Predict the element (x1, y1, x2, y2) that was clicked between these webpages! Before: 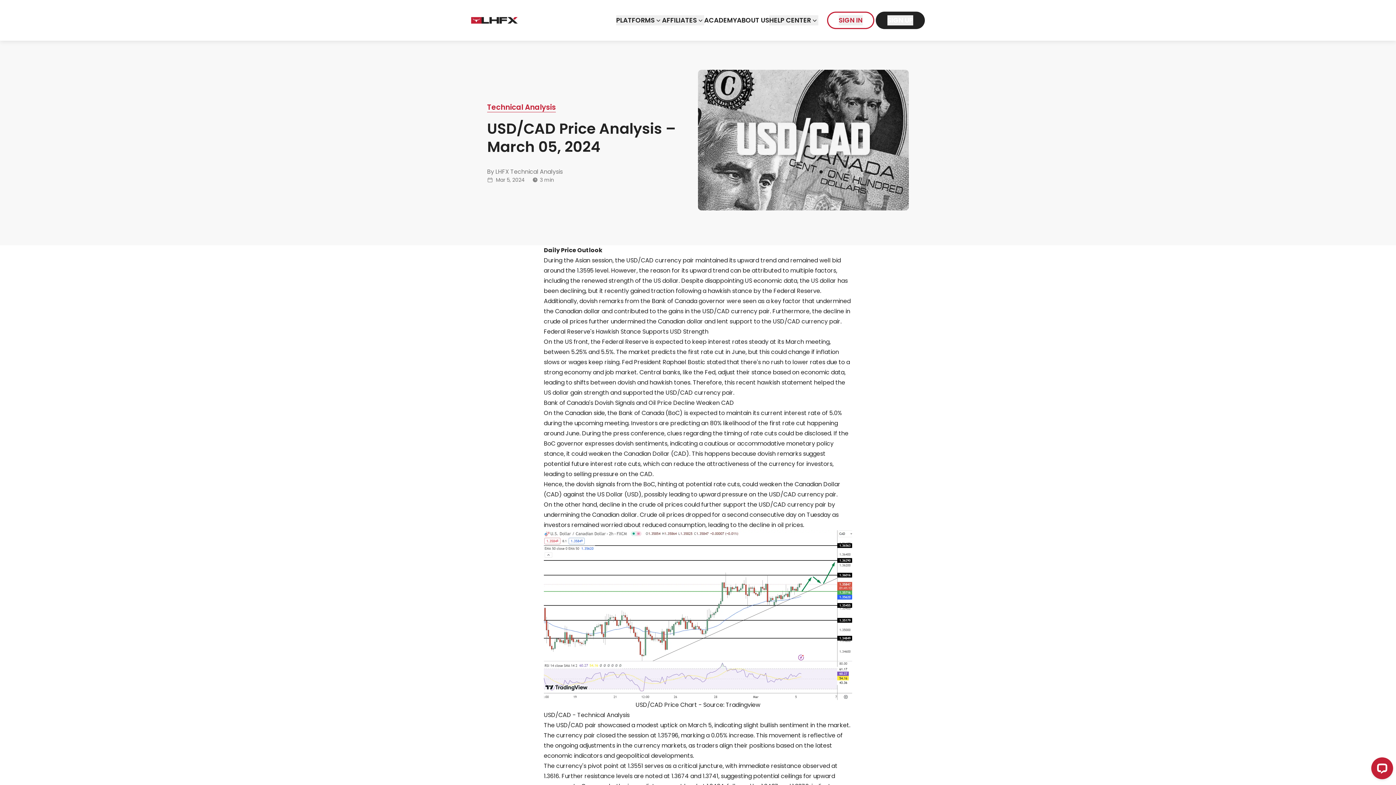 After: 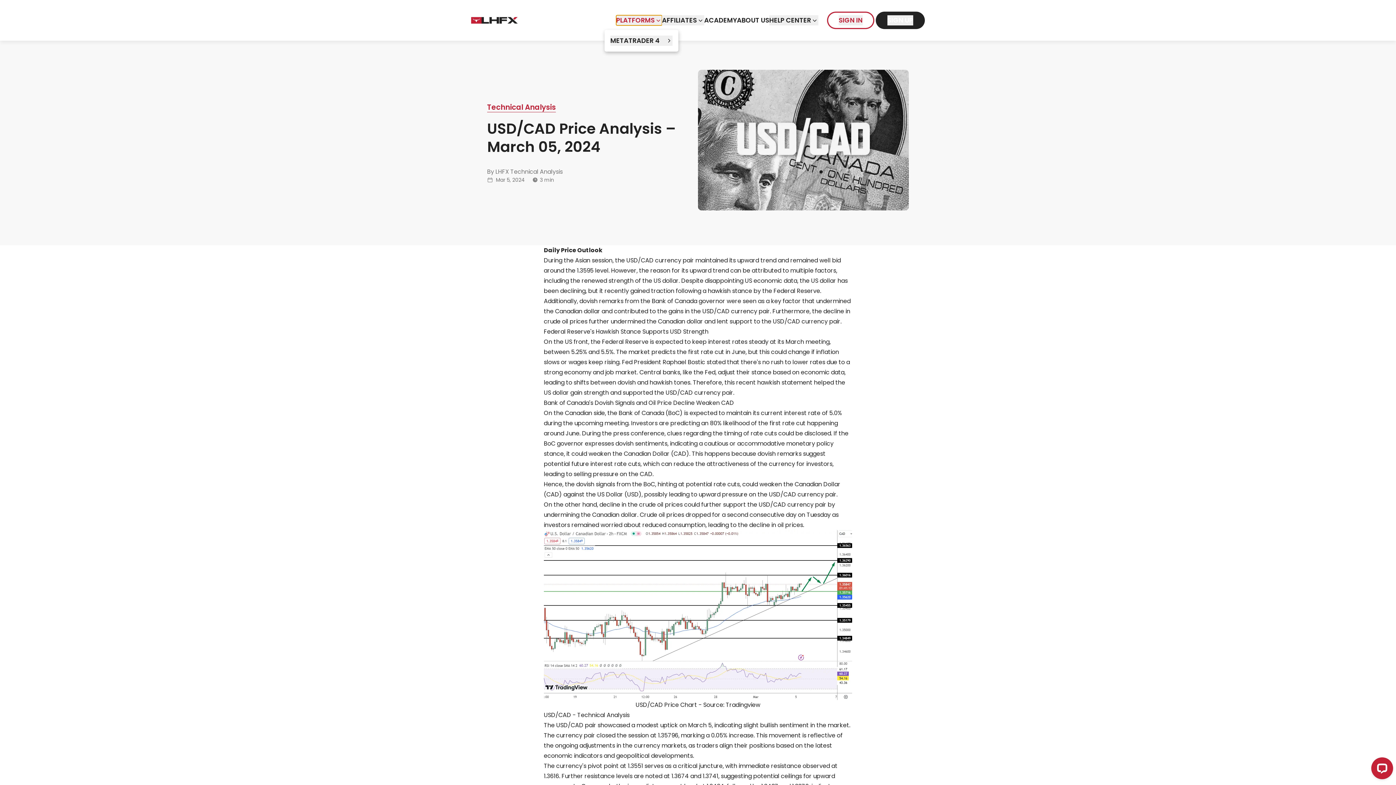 Action: bbox: (616, 15, 662, 25) label: PLATFORMS